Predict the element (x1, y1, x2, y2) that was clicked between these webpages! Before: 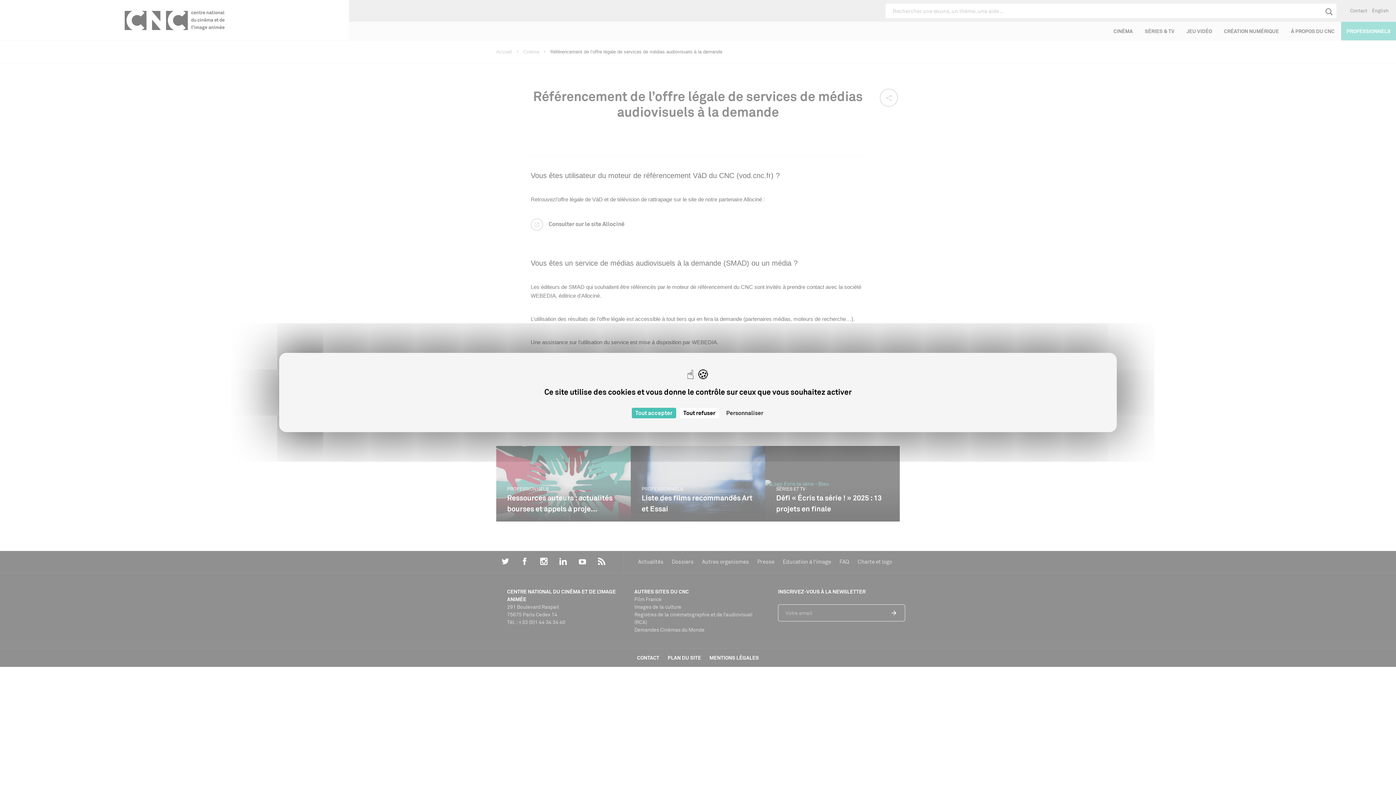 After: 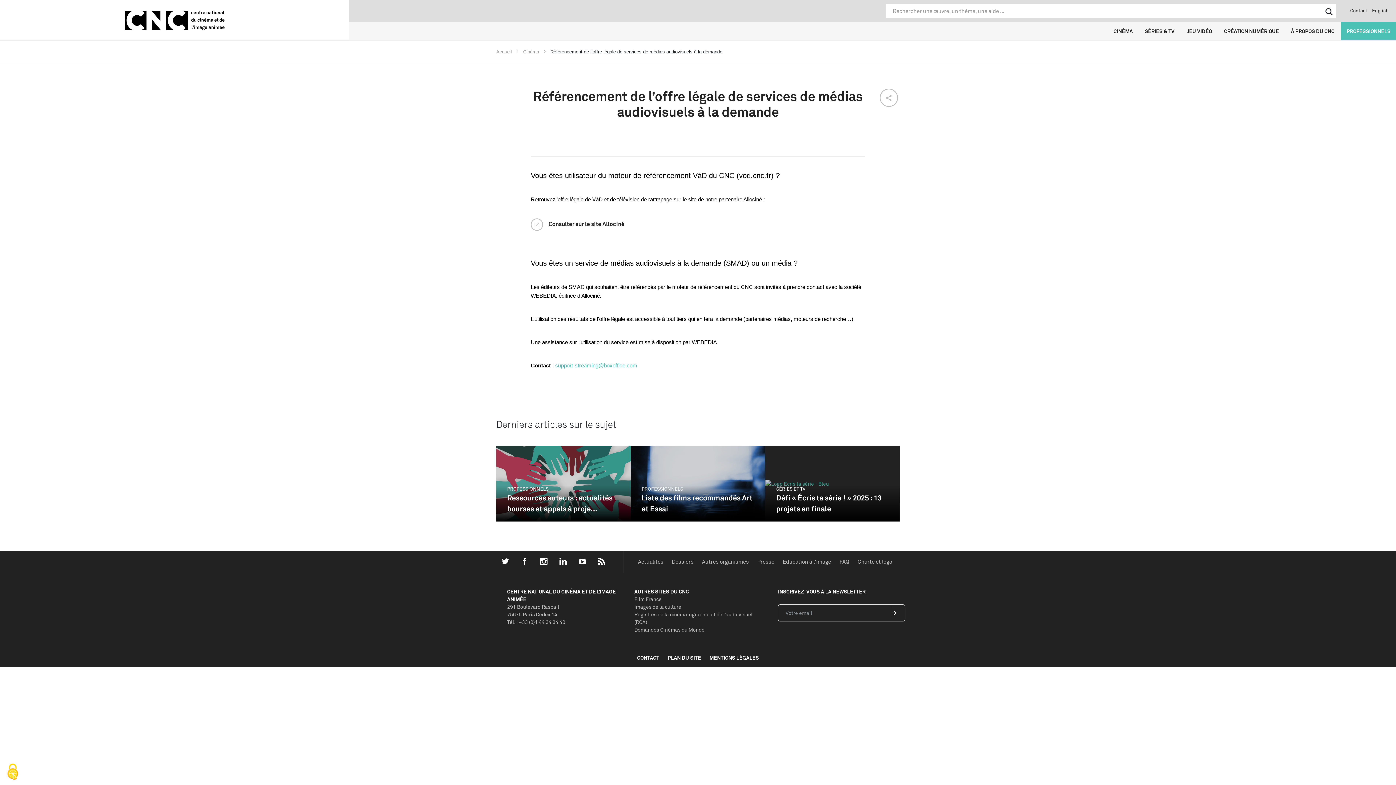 Action: bbox: (631, 408, 676, 418) label: Cookies : Tout accepter